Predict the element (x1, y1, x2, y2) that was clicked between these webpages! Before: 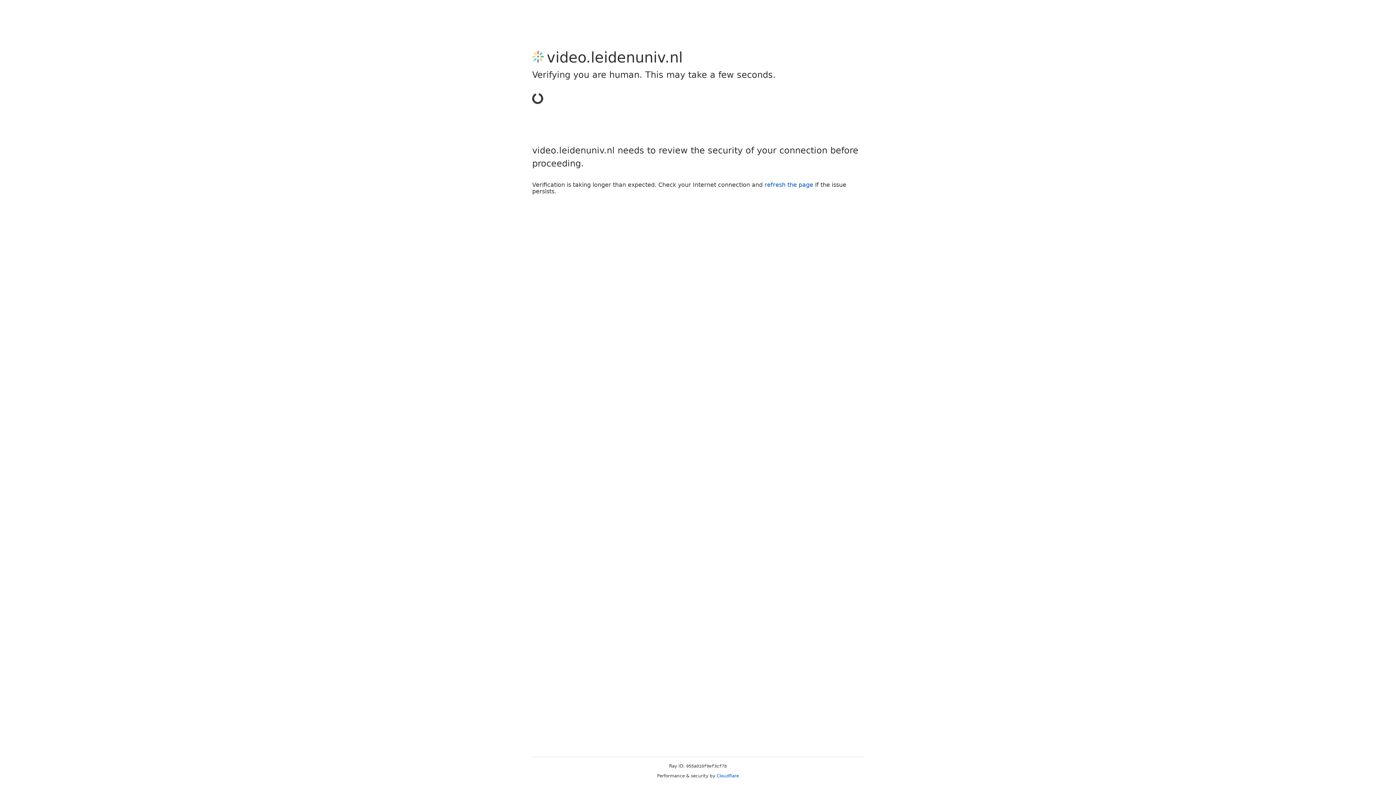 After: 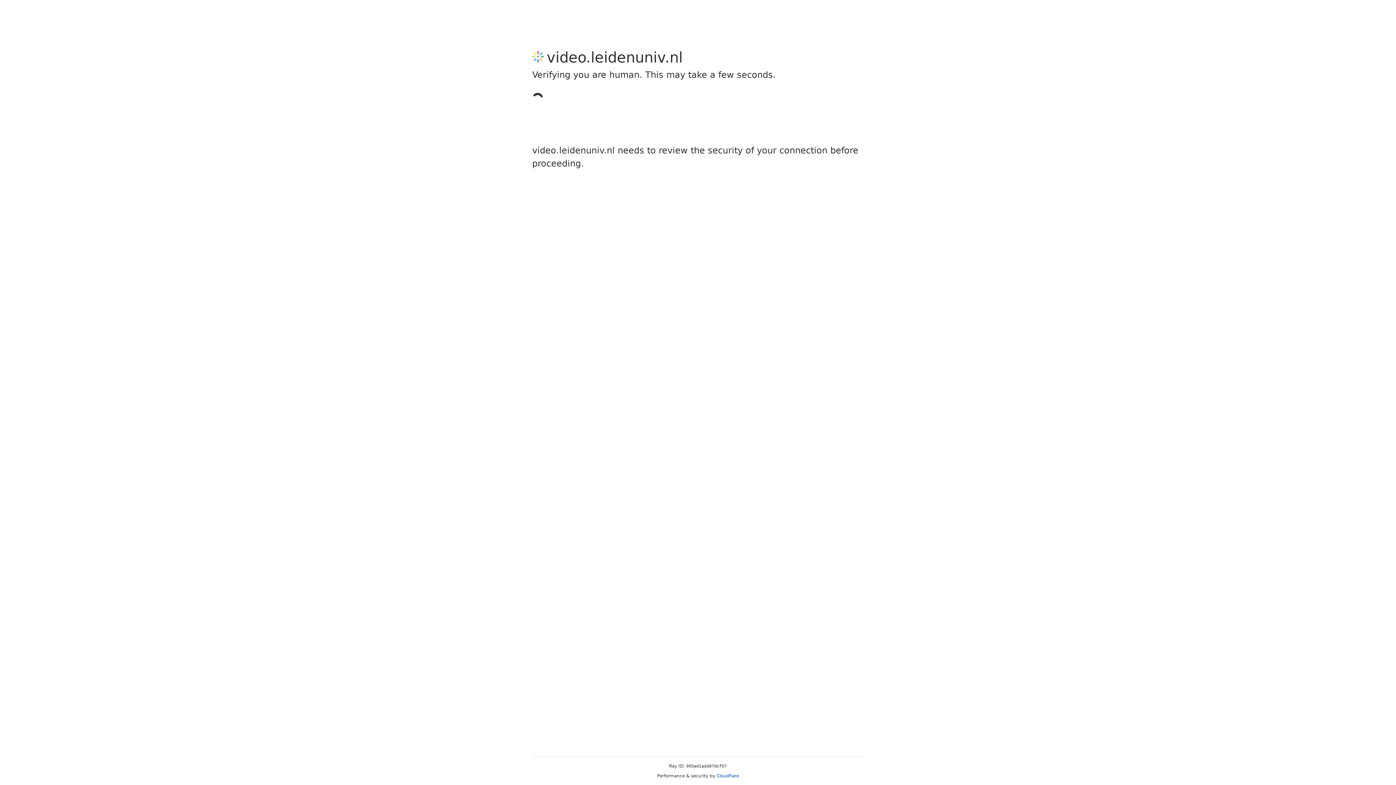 Action: bbox: (716, 773, 739, 778) label: Cloudflare